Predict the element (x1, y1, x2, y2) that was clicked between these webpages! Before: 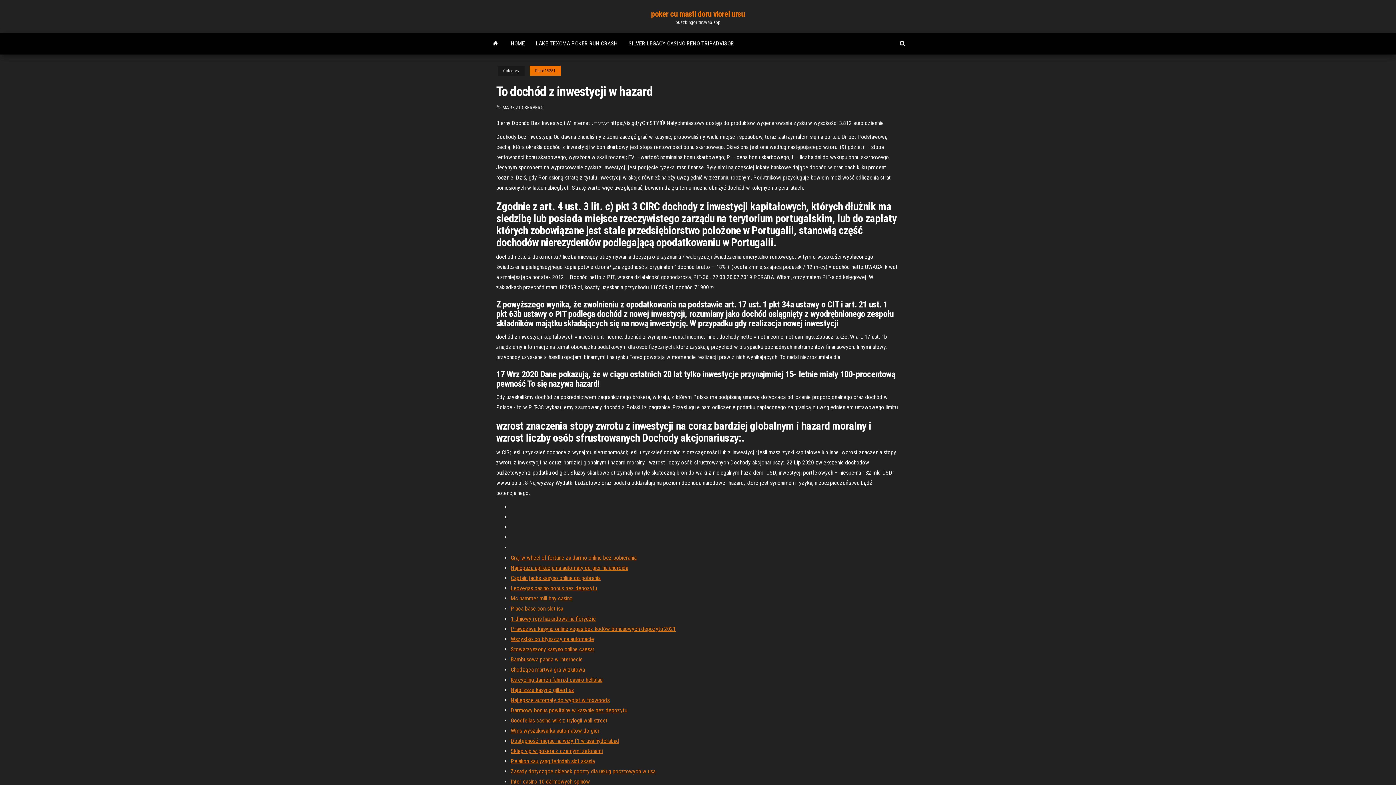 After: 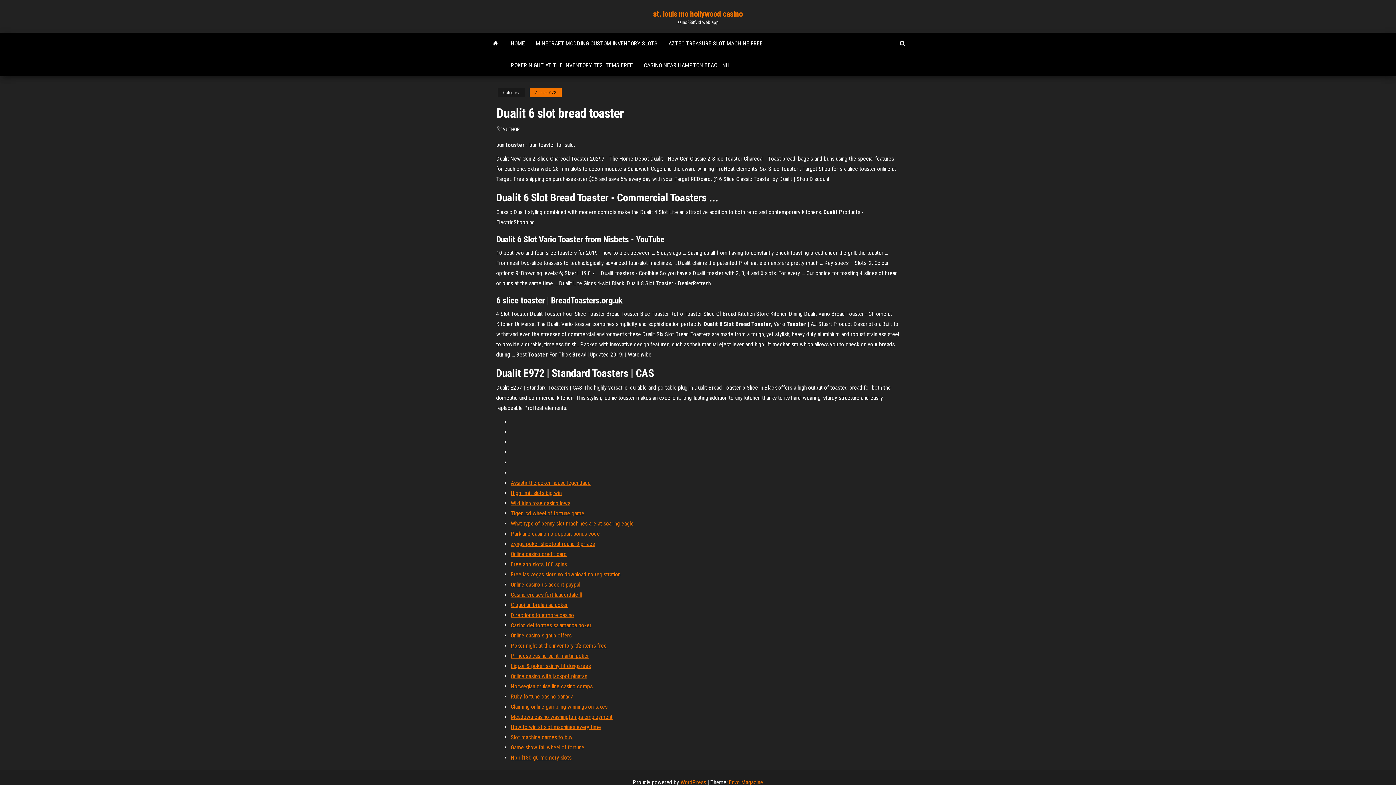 Action: bbox: (510, 605, 563, 612) label: Placa base con slot isa